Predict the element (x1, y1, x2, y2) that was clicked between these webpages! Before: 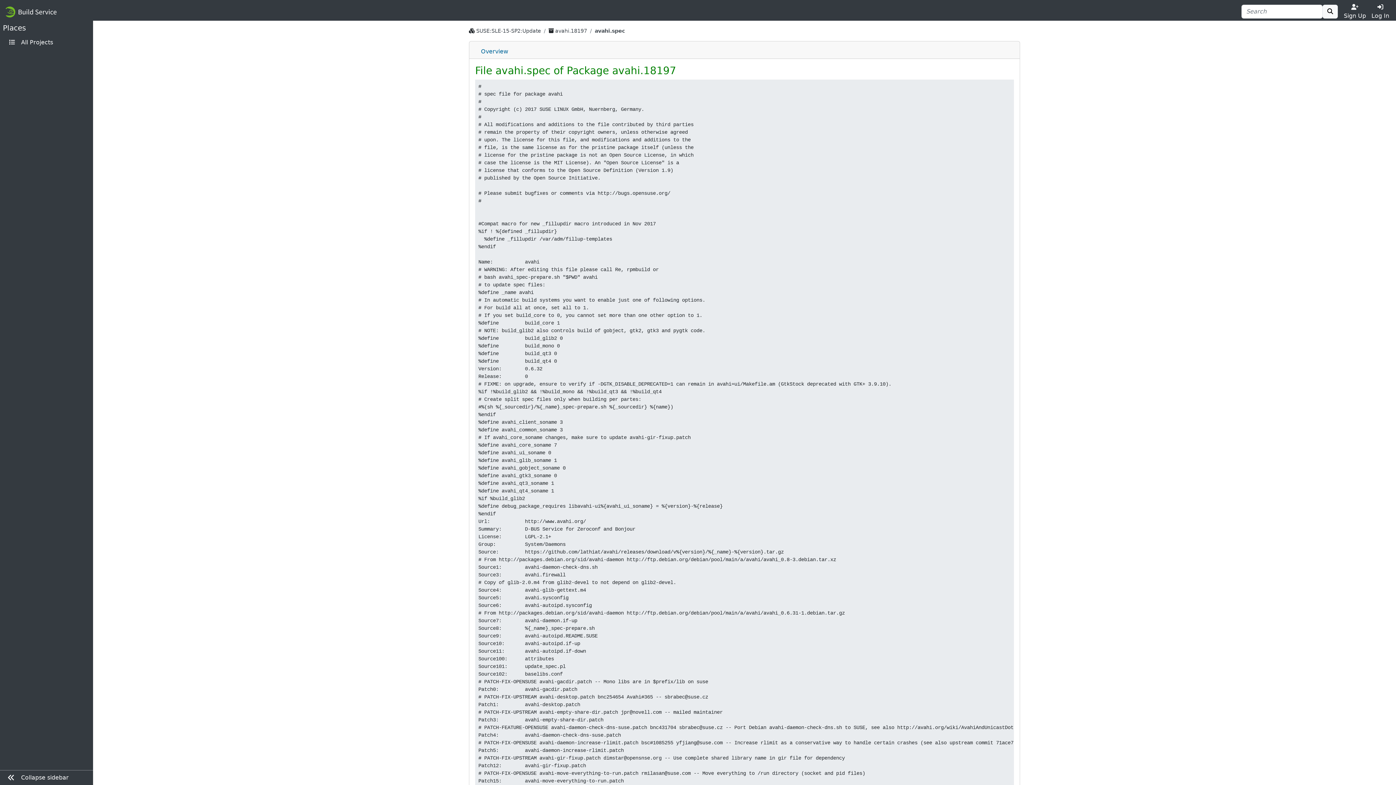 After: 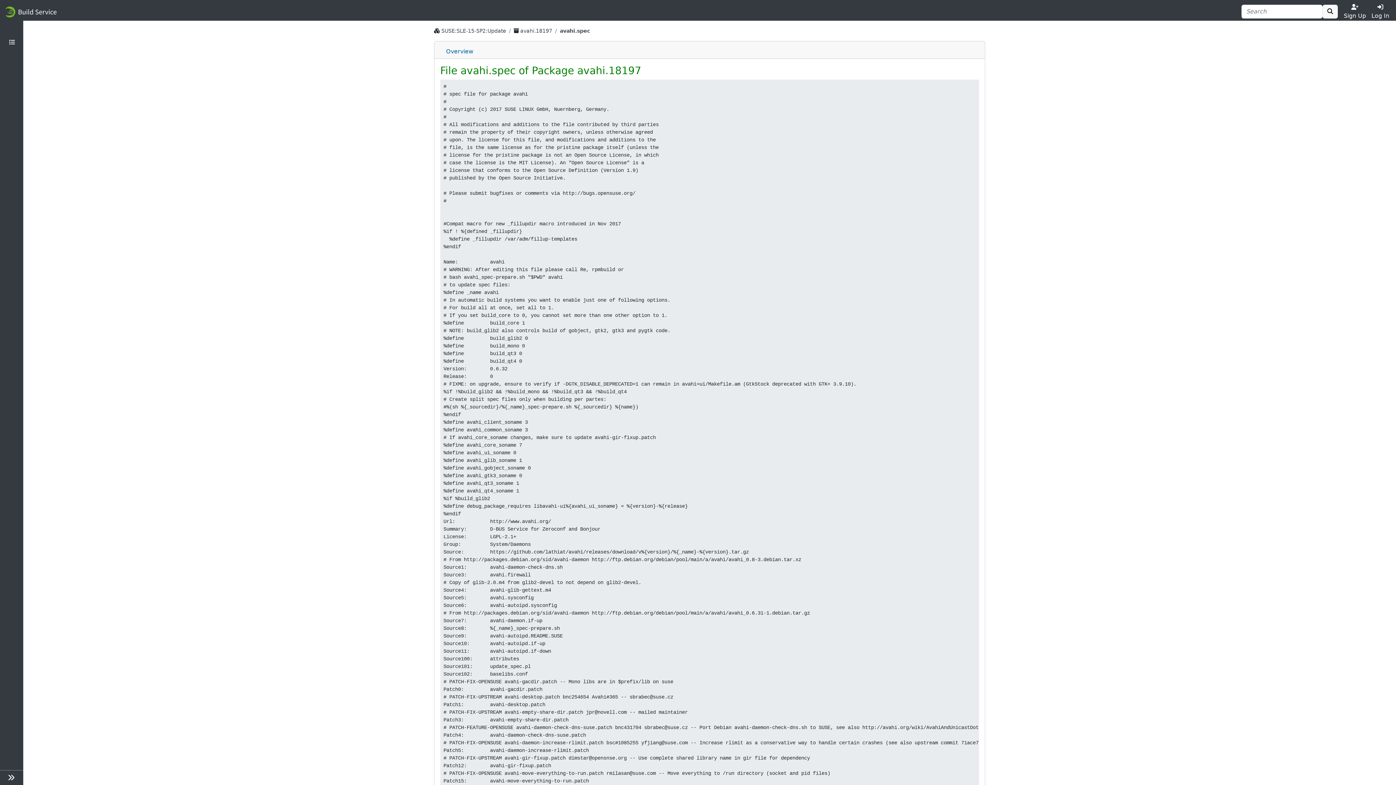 Action: label:  Collapse sidebar bbox: (0, 770, 93, 785)